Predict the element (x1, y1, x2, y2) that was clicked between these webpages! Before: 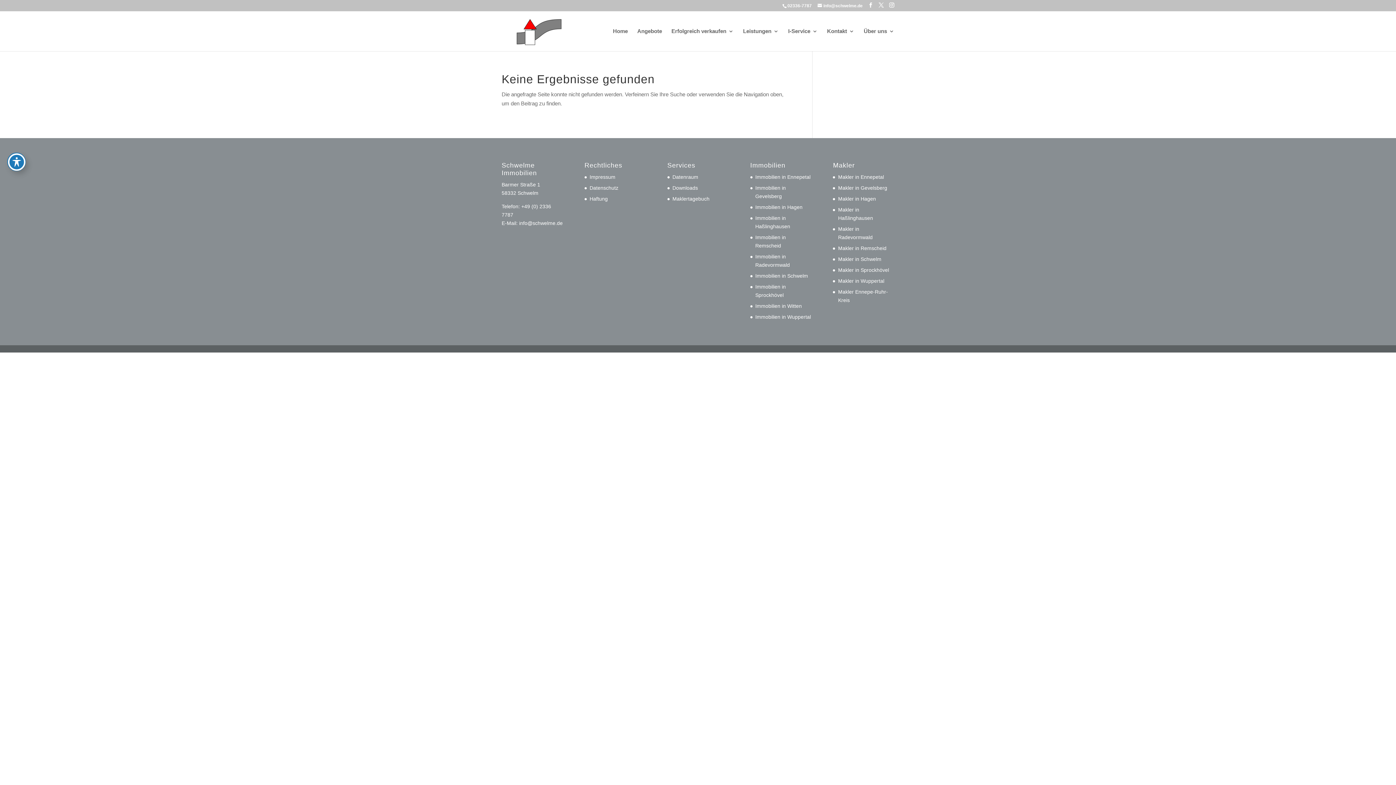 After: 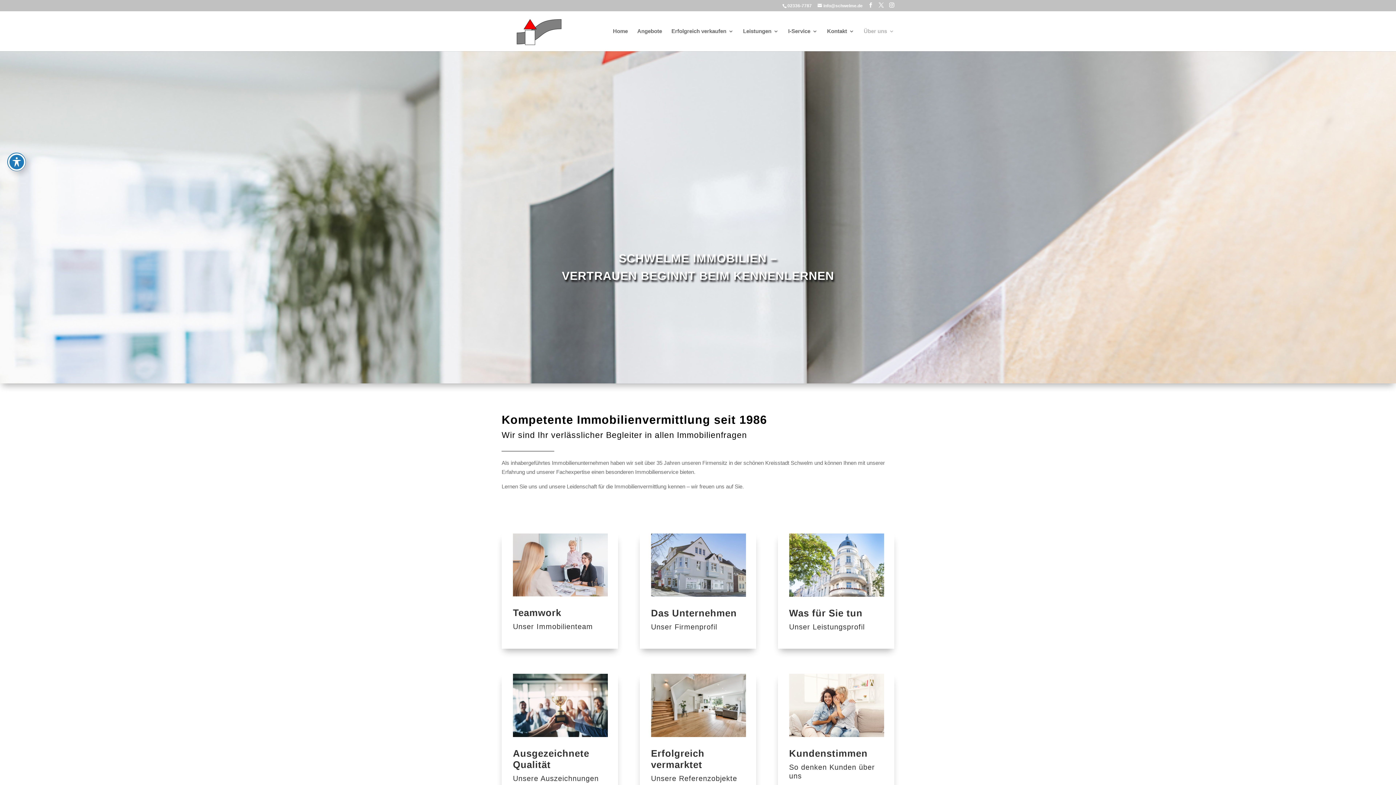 Action: bbox: (864, 28, 894, 51) label: Über uns